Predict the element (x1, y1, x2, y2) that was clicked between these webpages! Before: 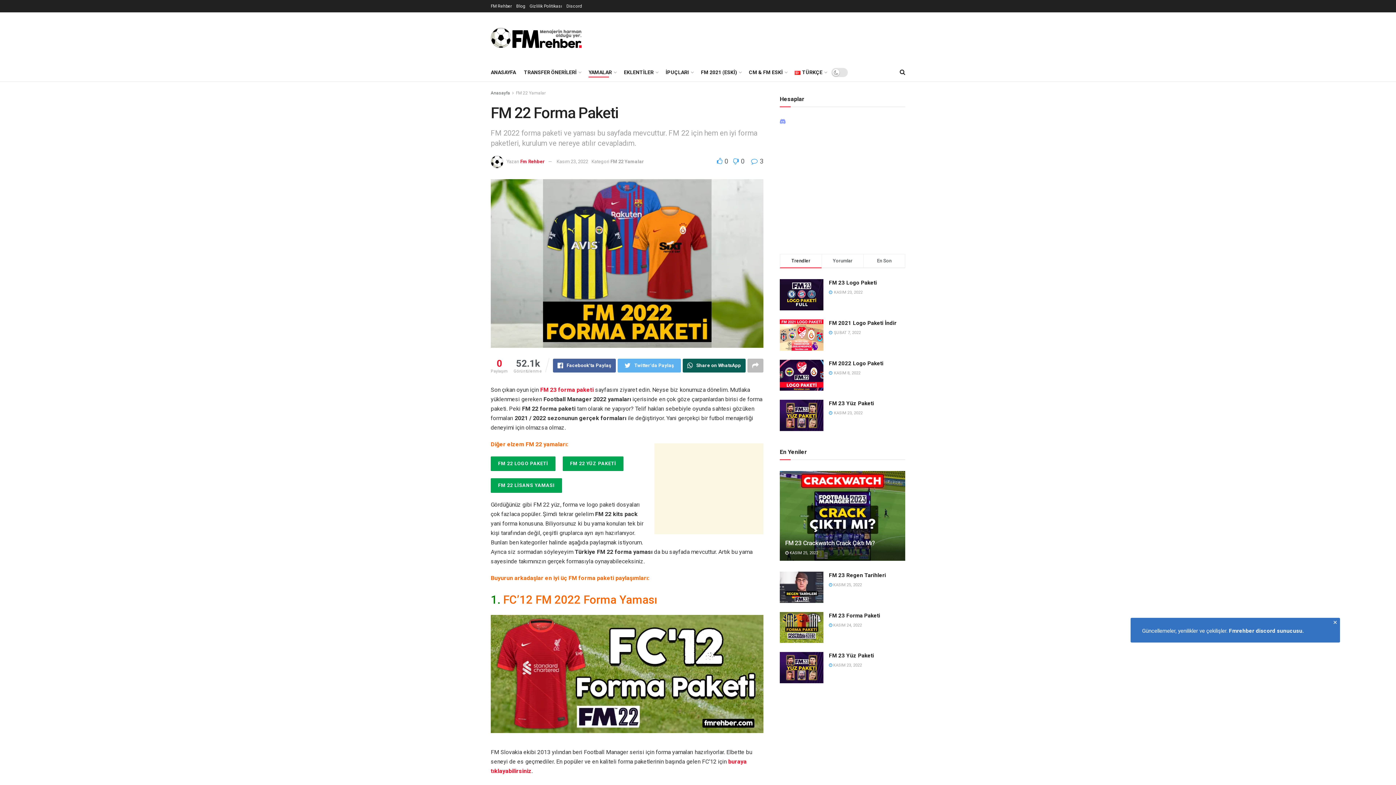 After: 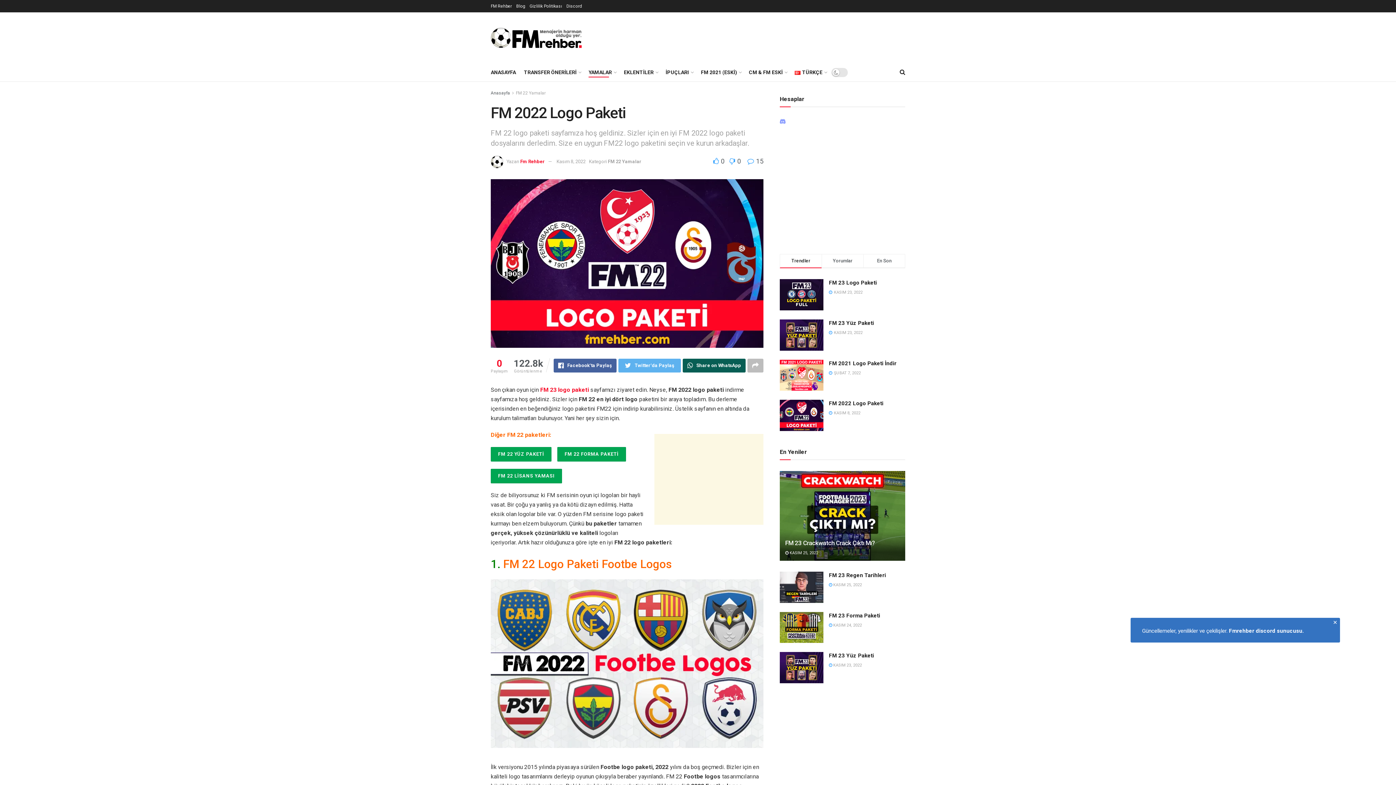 Action: bbox: (780, 359, 823, 391)